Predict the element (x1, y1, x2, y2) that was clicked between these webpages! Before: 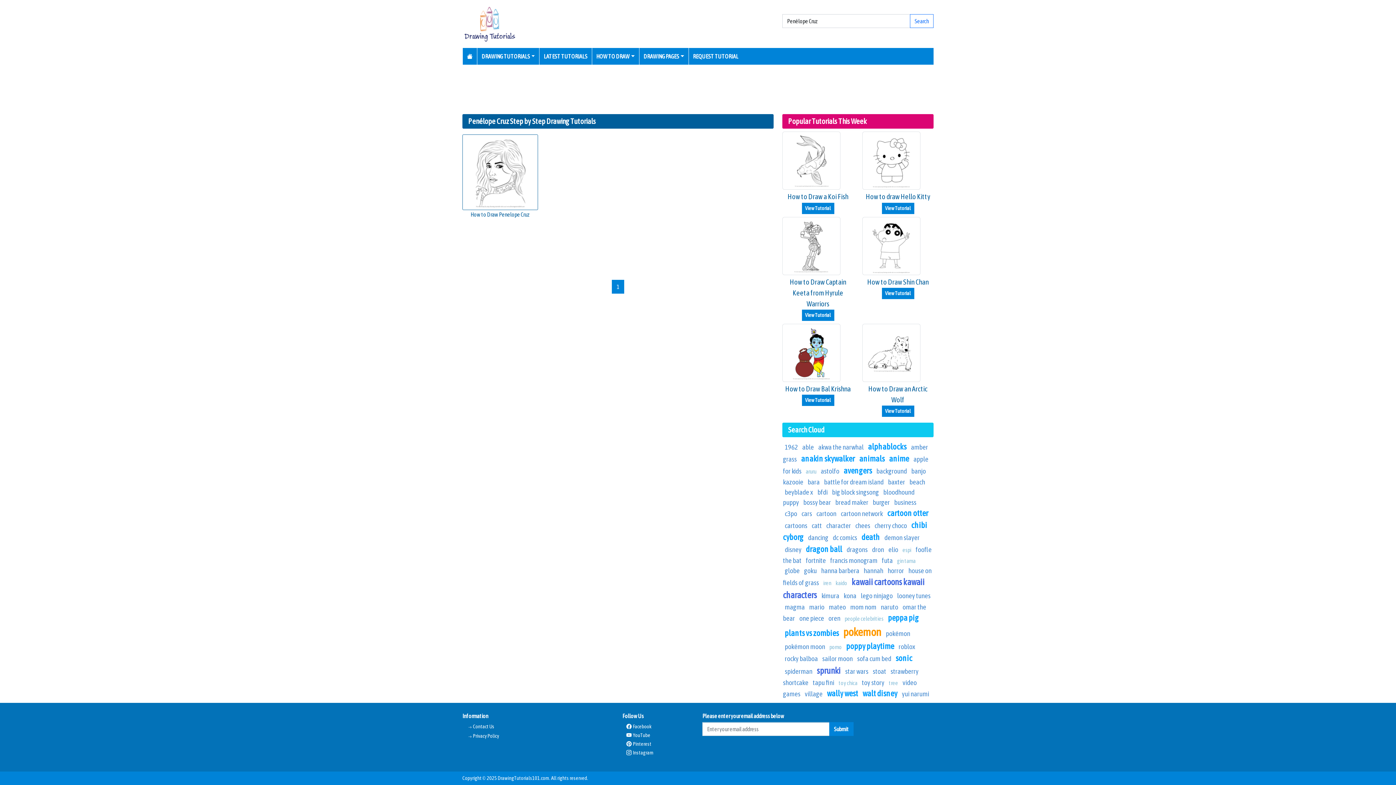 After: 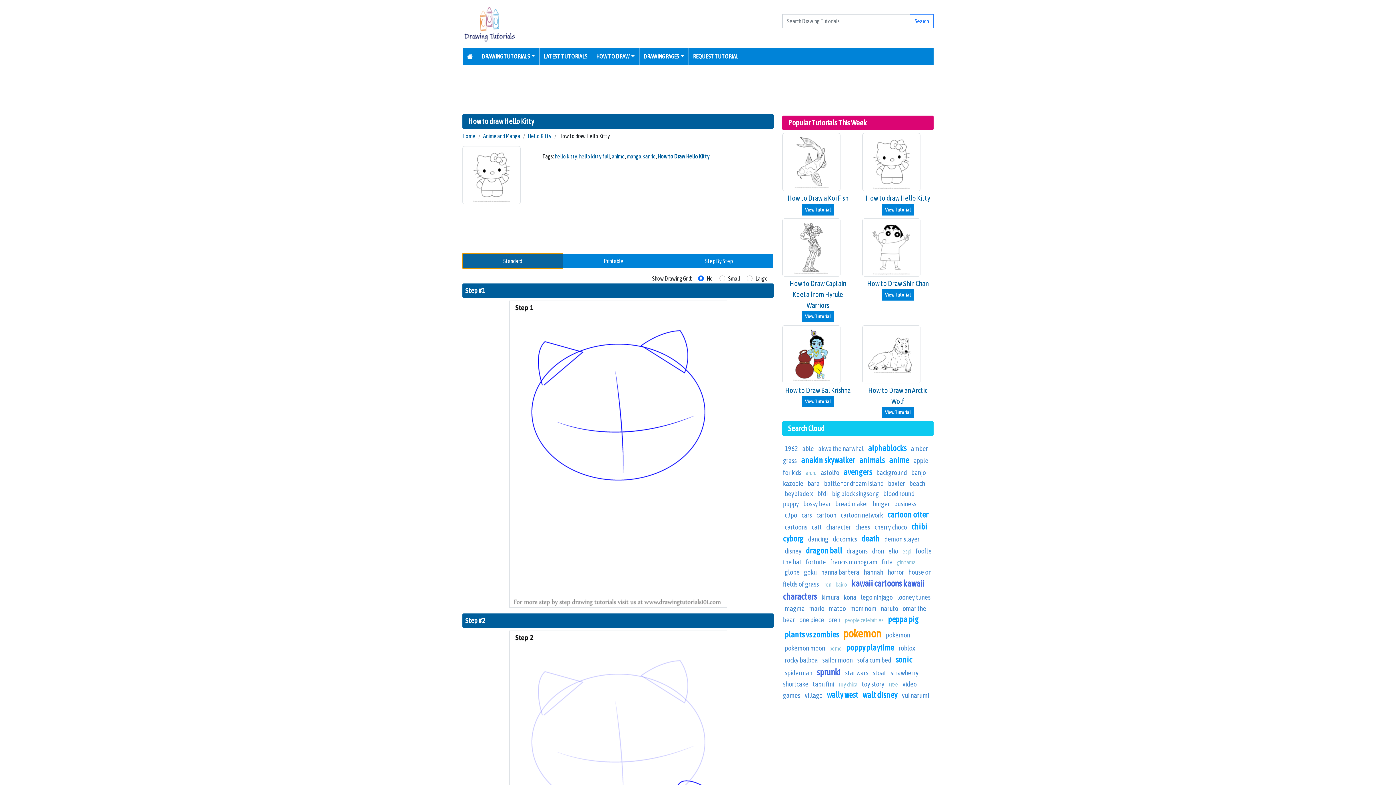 Action: bbox: (862, 155, 920, 164)